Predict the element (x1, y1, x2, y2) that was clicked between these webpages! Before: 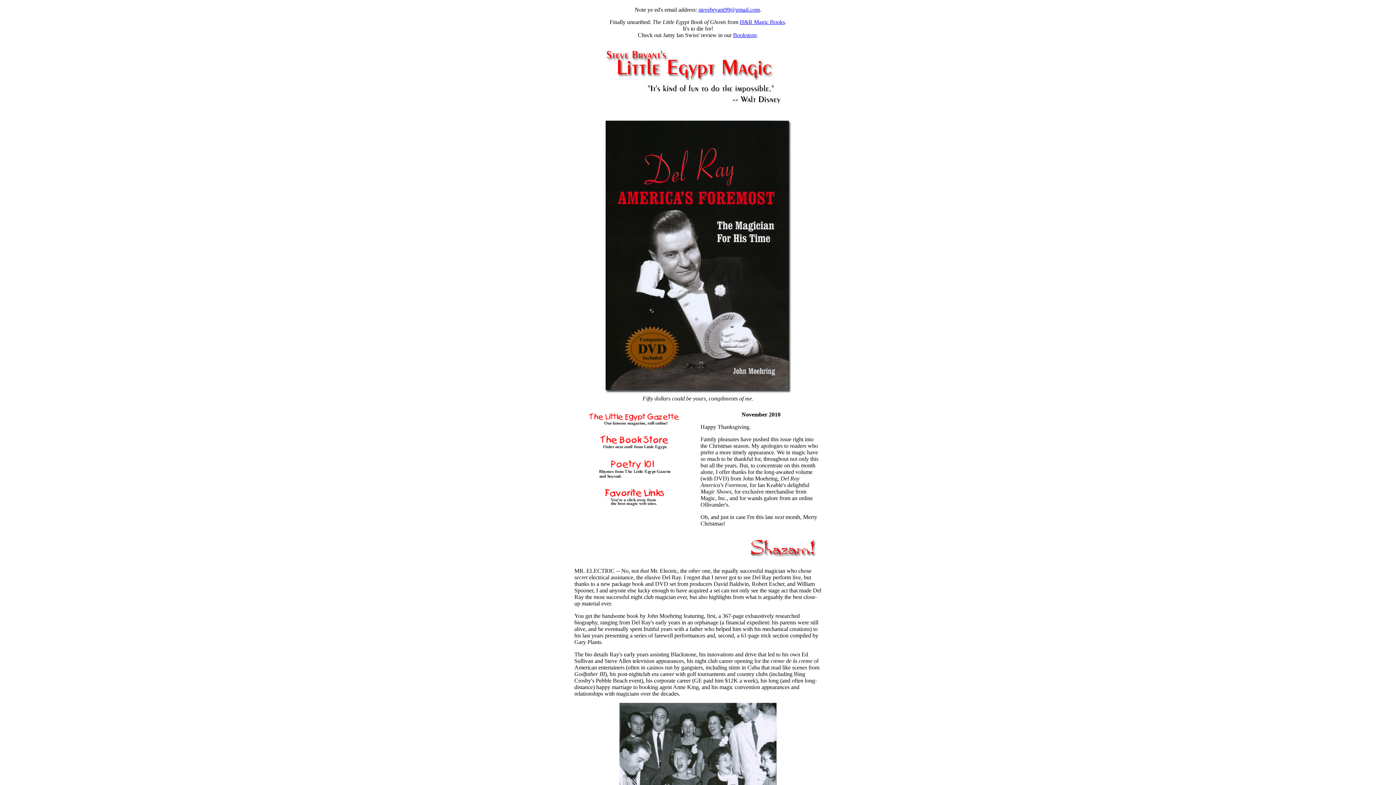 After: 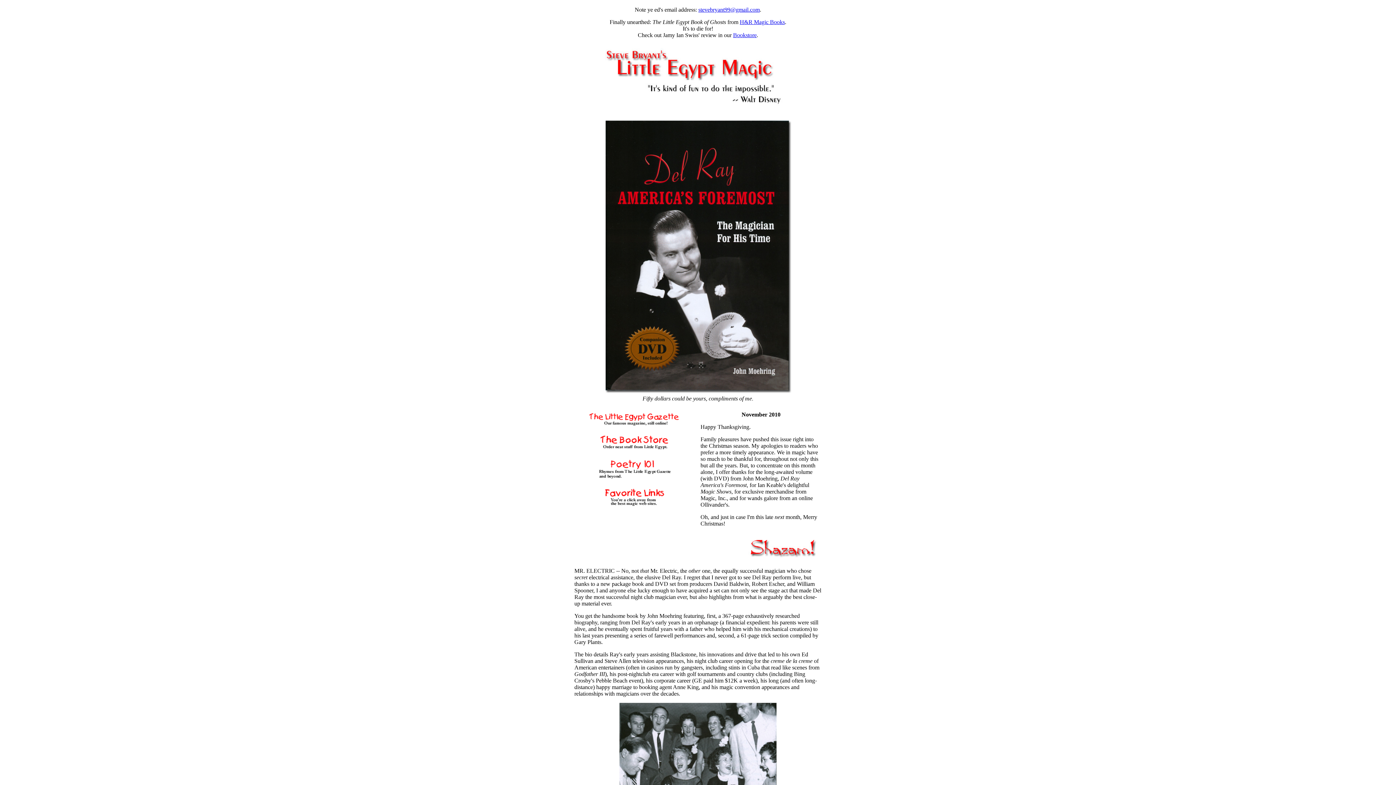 Action: bbox: (698, 6, 760, 12) label: stevebryant99@gmail.com